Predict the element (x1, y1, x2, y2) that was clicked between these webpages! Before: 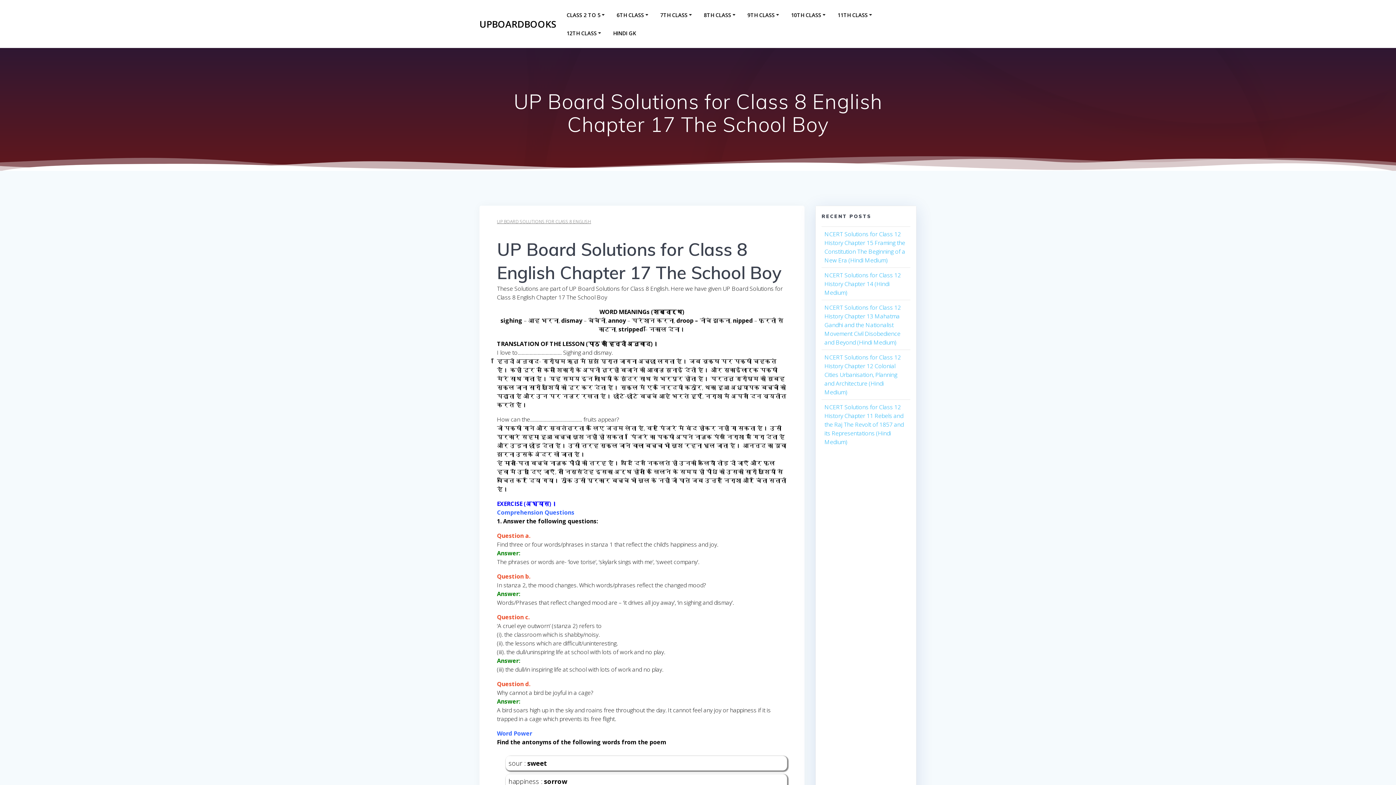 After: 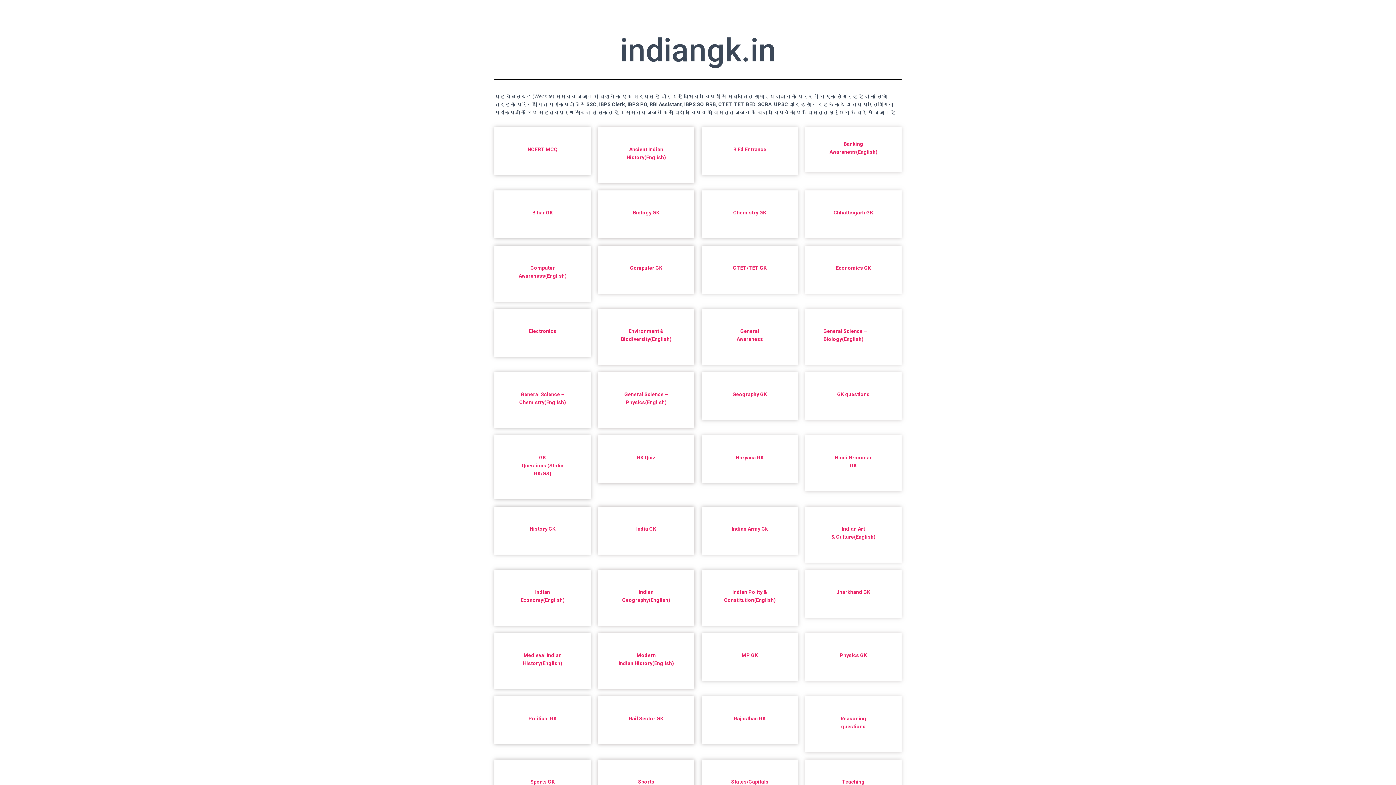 Action: label: HINDI GK bbox: (613, 29, 636, 37)